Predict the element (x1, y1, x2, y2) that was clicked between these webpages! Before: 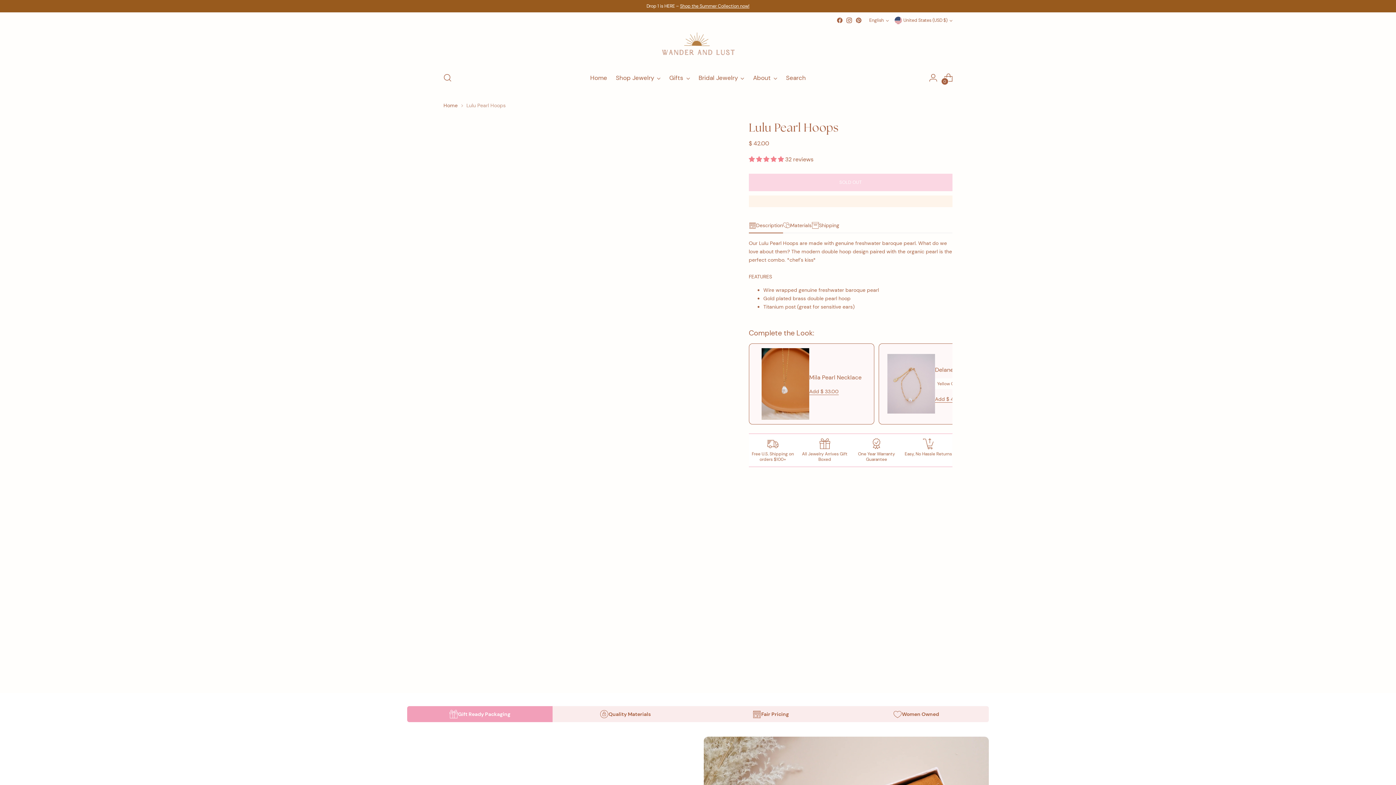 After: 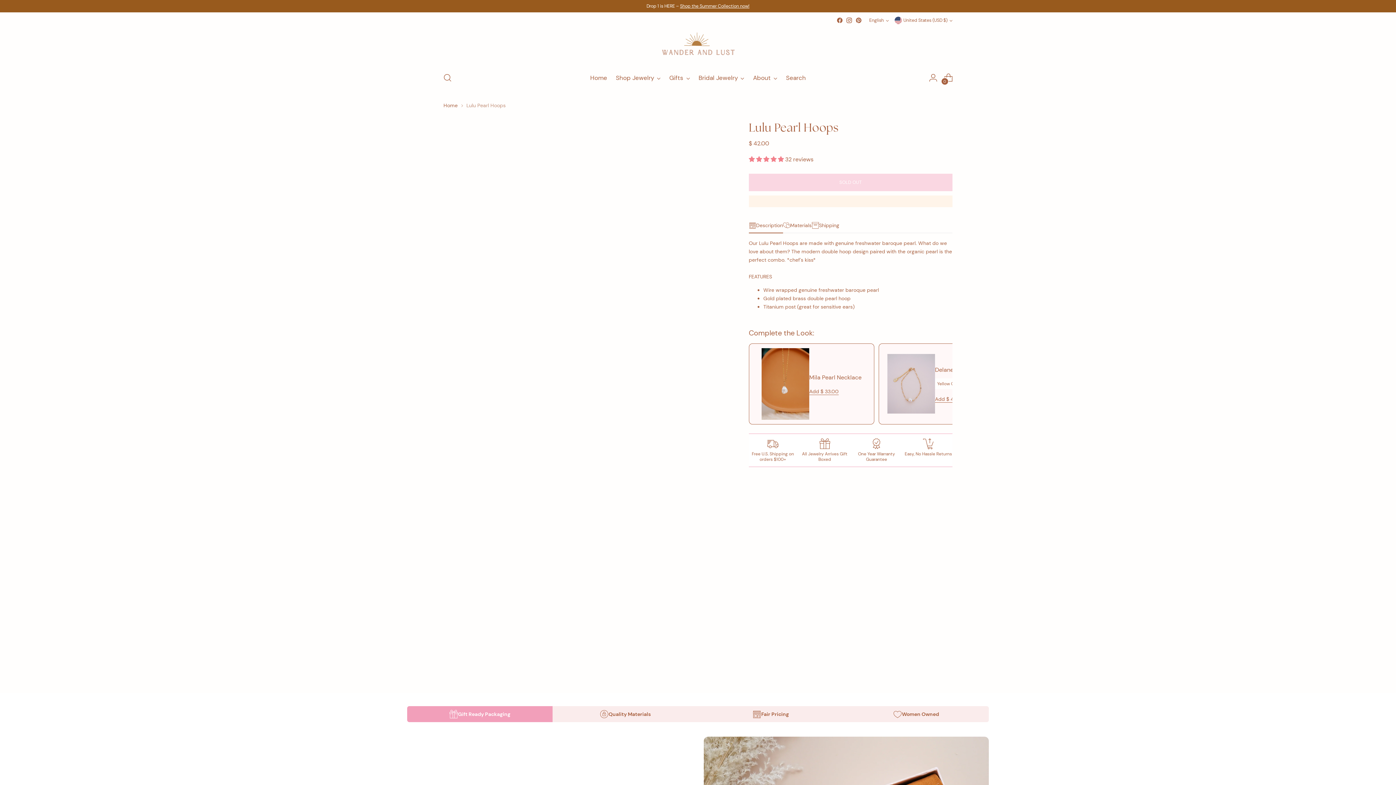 Action: bbox: (846, 17, 852, 23)